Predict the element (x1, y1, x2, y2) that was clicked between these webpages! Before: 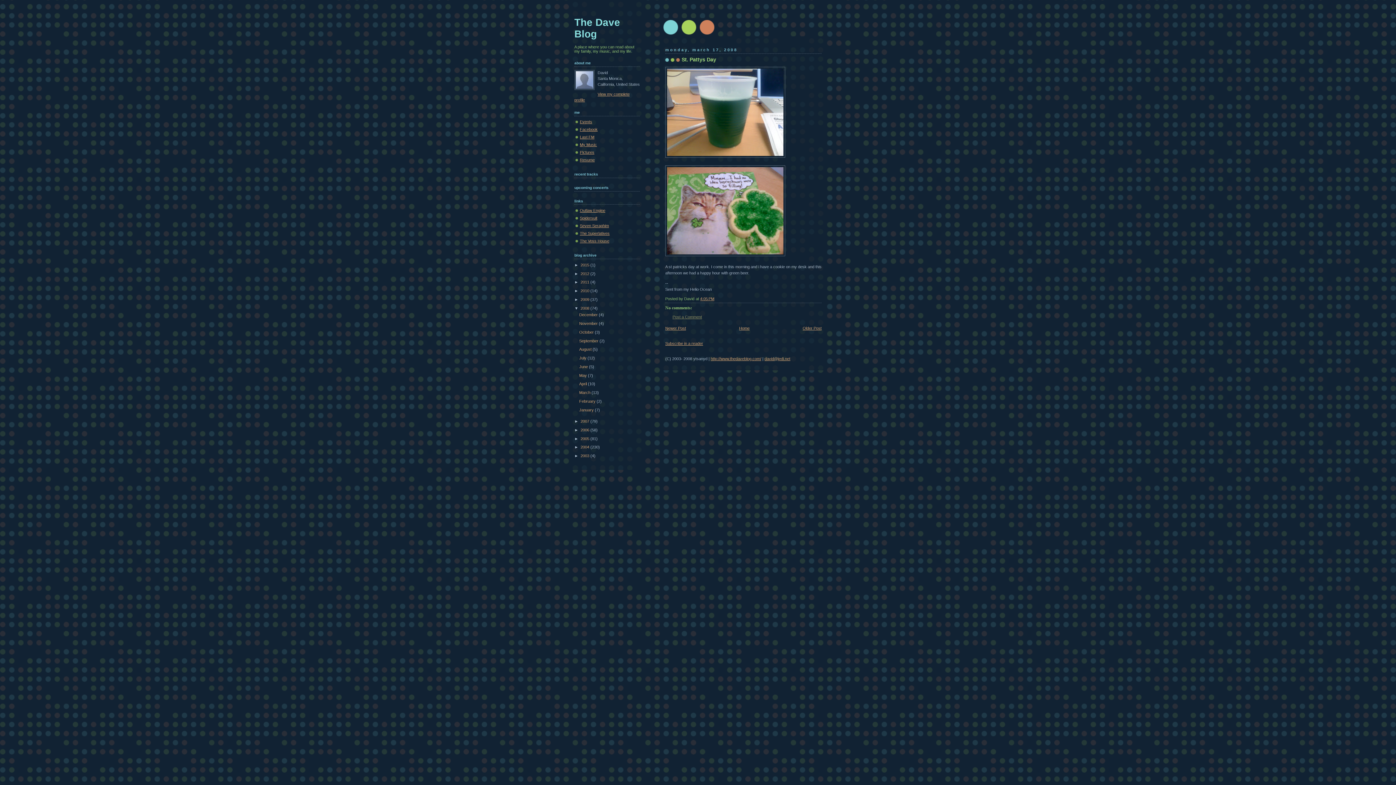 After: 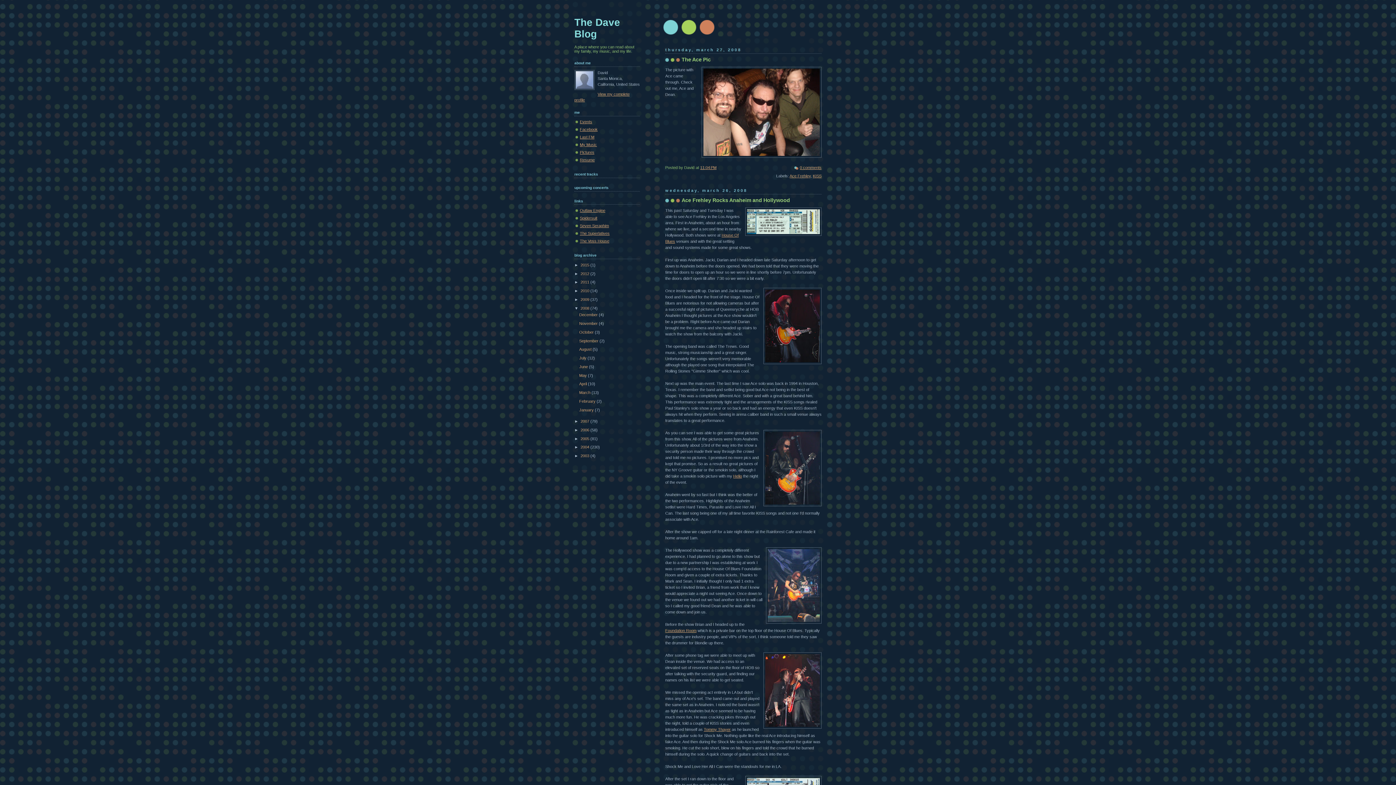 Action: label: March  bbox: (579, 390, 591, 394)